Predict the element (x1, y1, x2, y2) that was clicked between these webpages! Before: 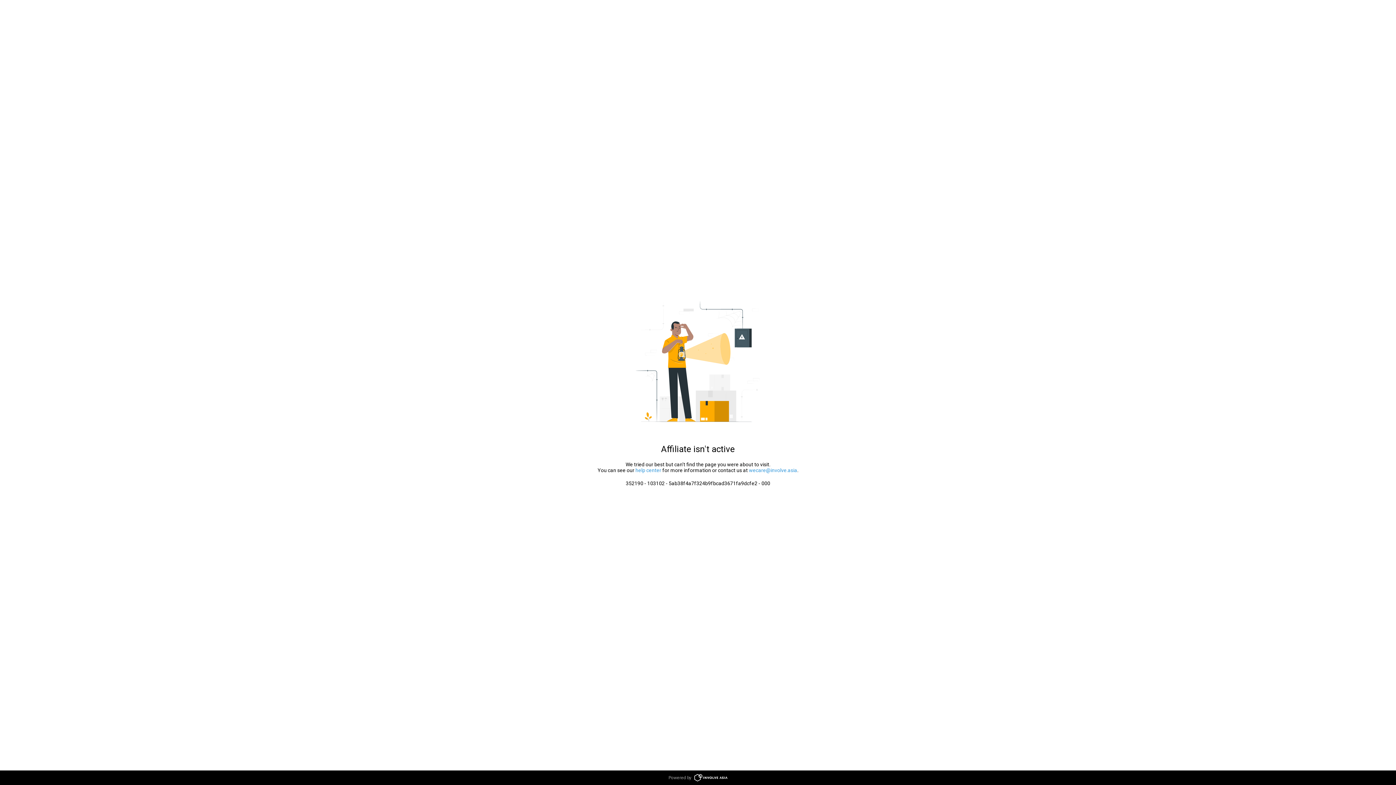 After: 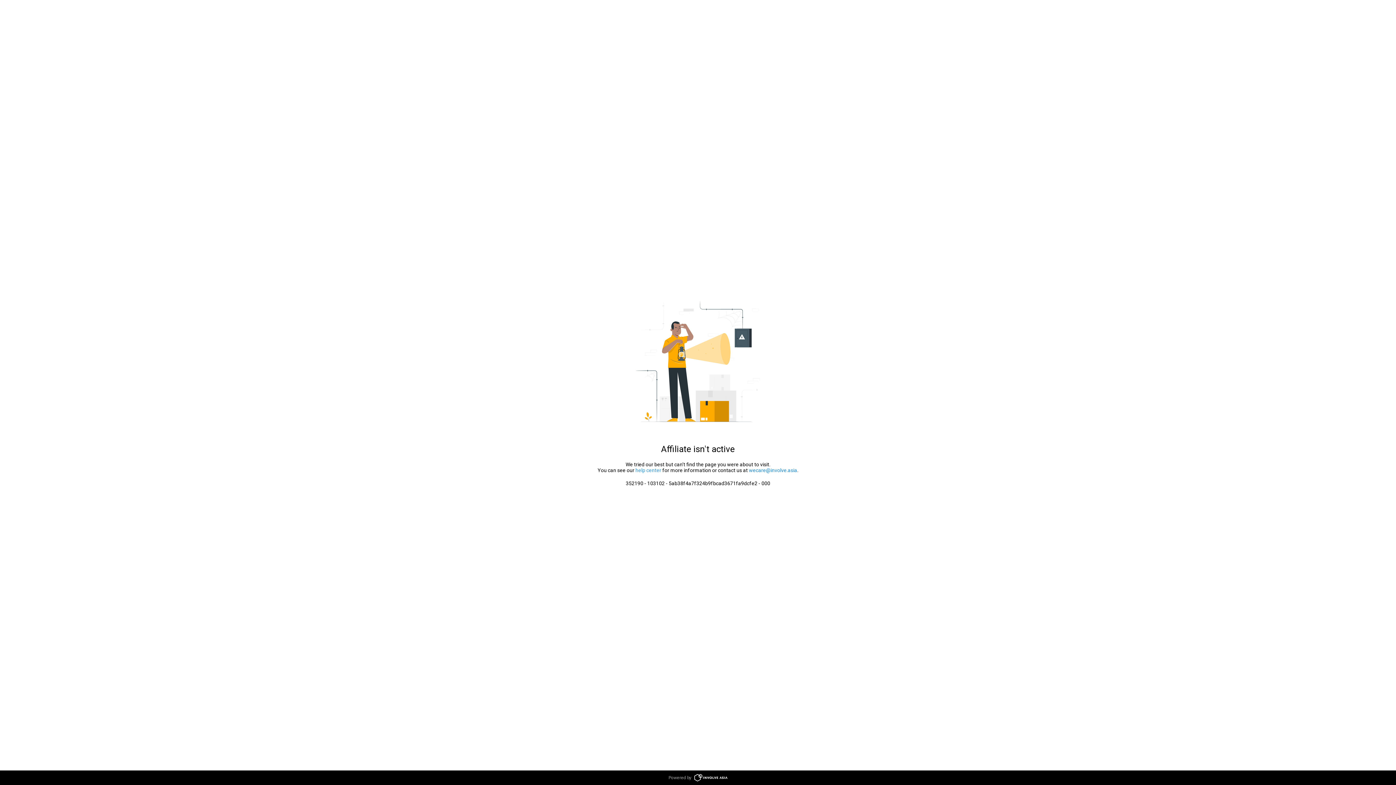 Action: label: wecare@involve.asia bbox: (749, 467, 797, 473)